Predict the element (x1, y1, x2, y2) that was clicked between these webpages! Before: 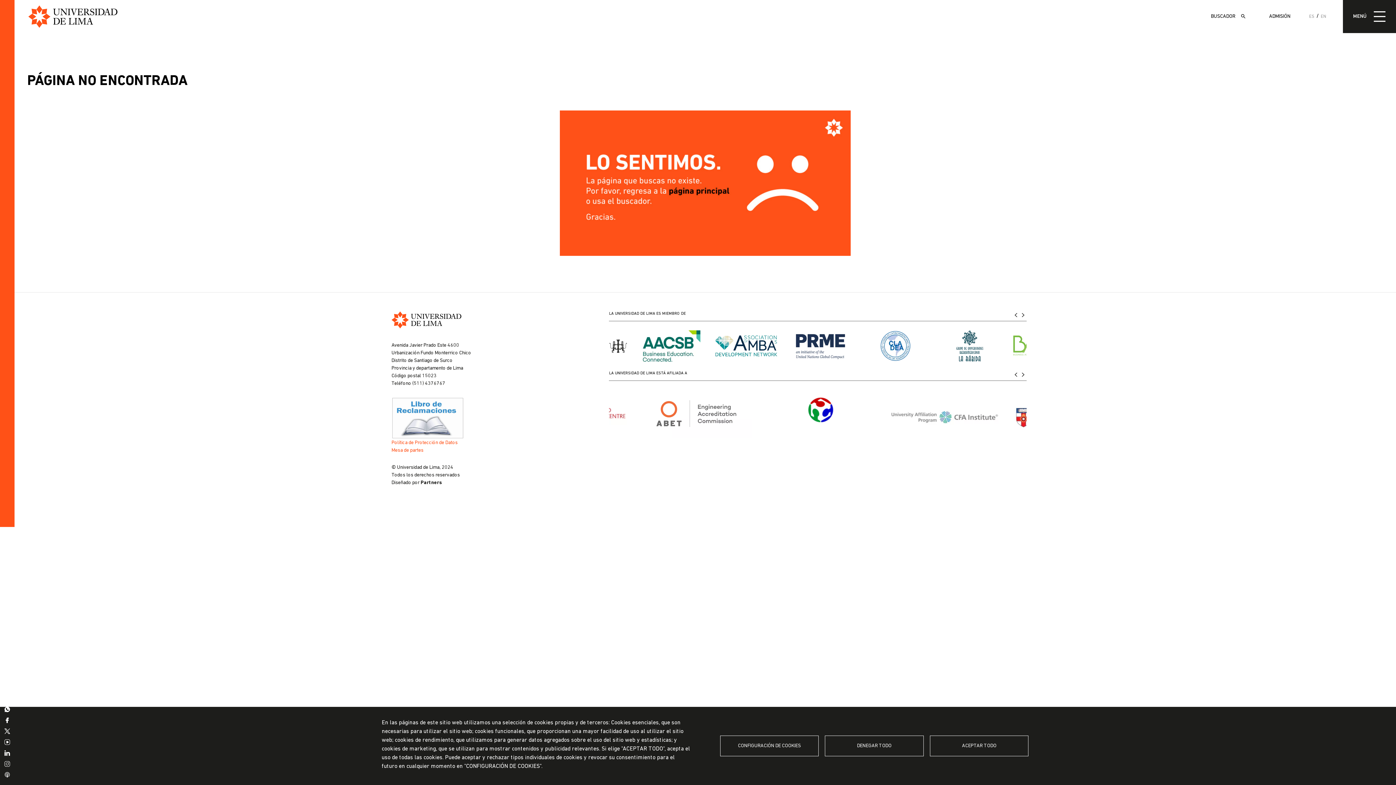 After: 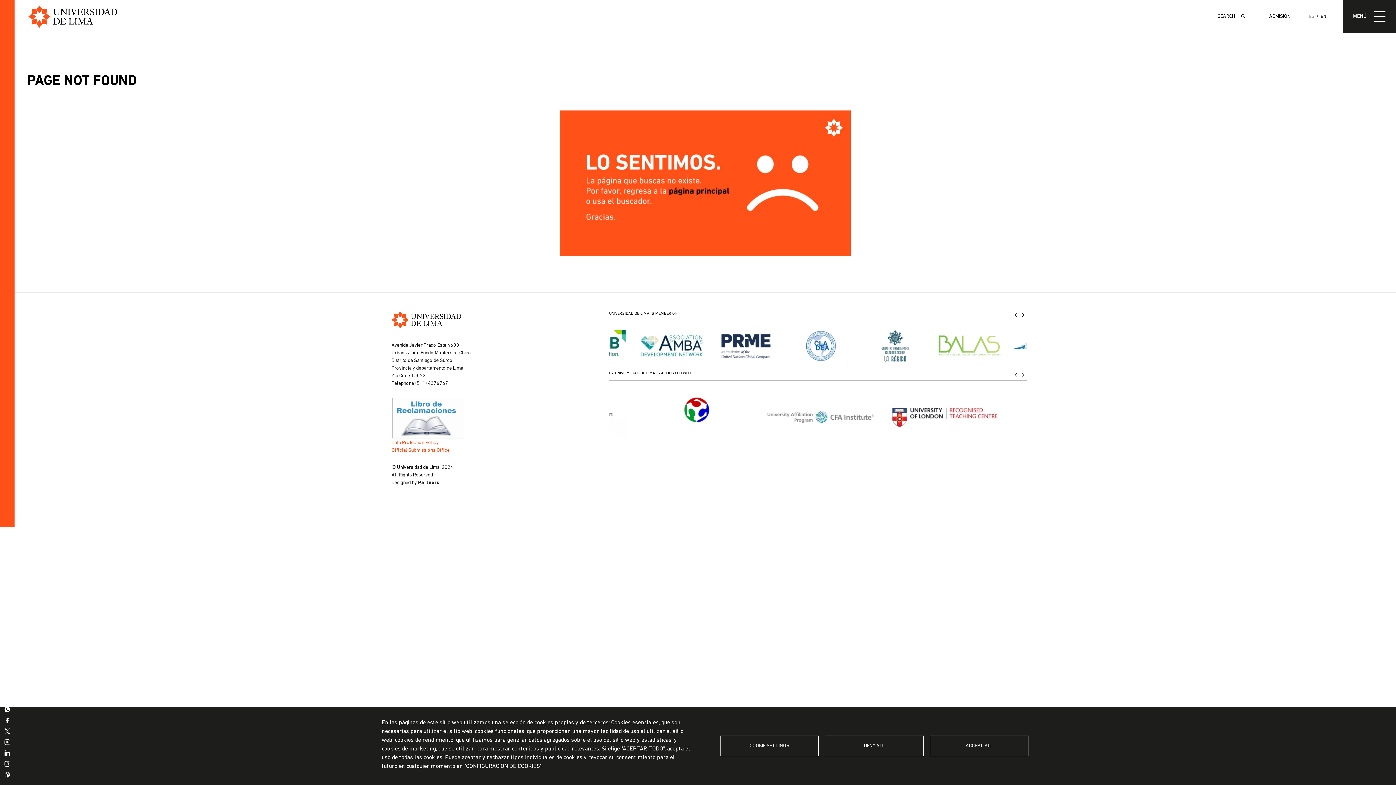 Action: bbox: (1321, 14, 1326, 19) label: EN